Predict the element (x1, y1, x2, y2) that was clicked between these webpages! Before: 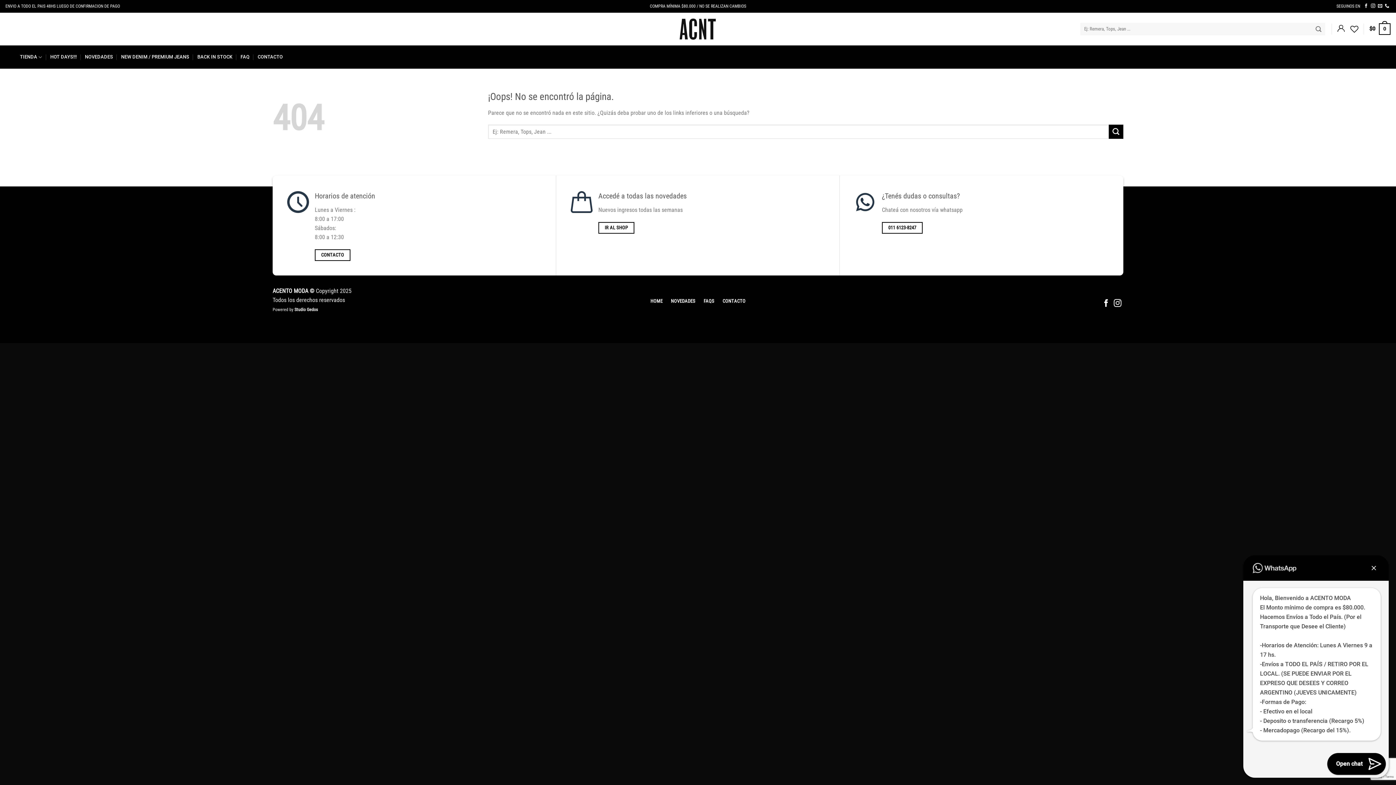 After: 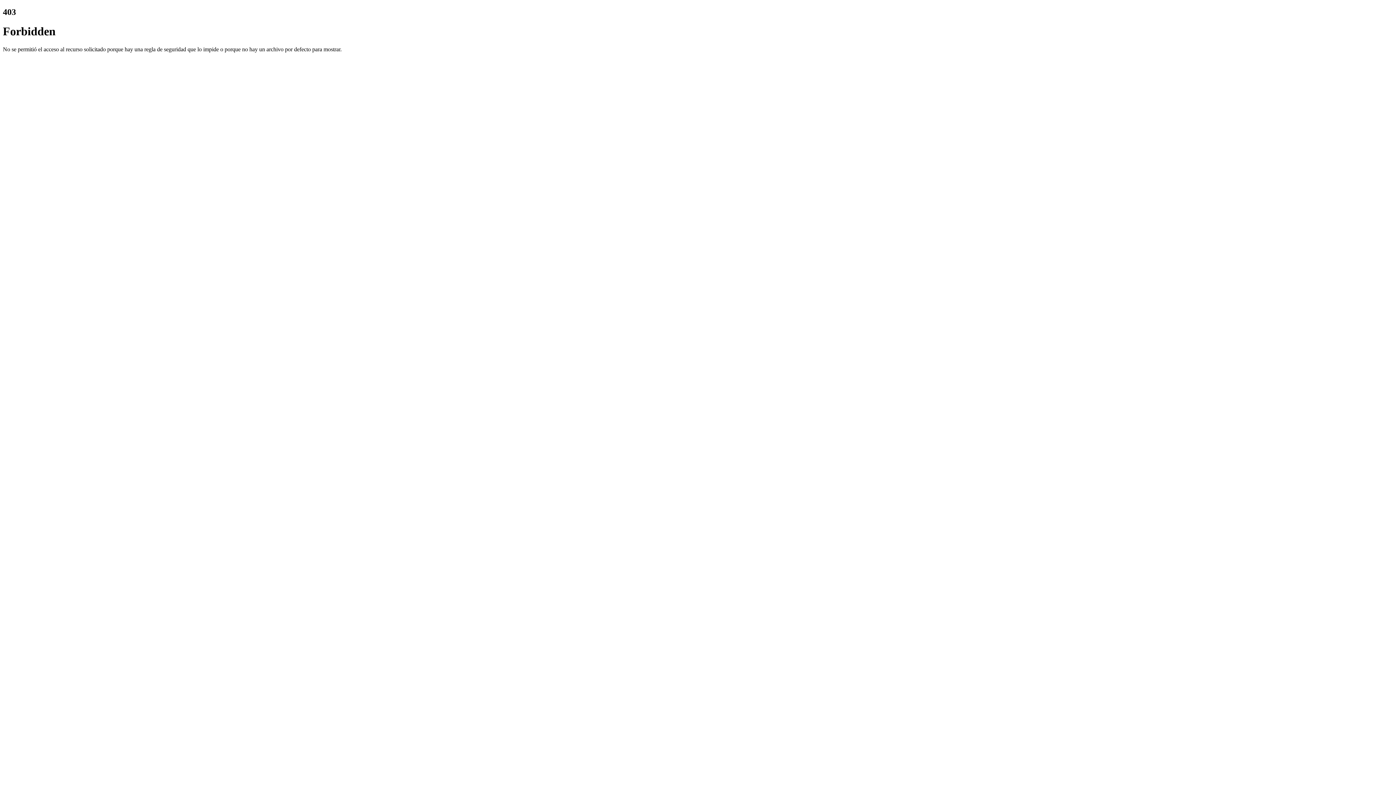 Action: bbox: (294, 307, 317, 312) label: Studio Gedos